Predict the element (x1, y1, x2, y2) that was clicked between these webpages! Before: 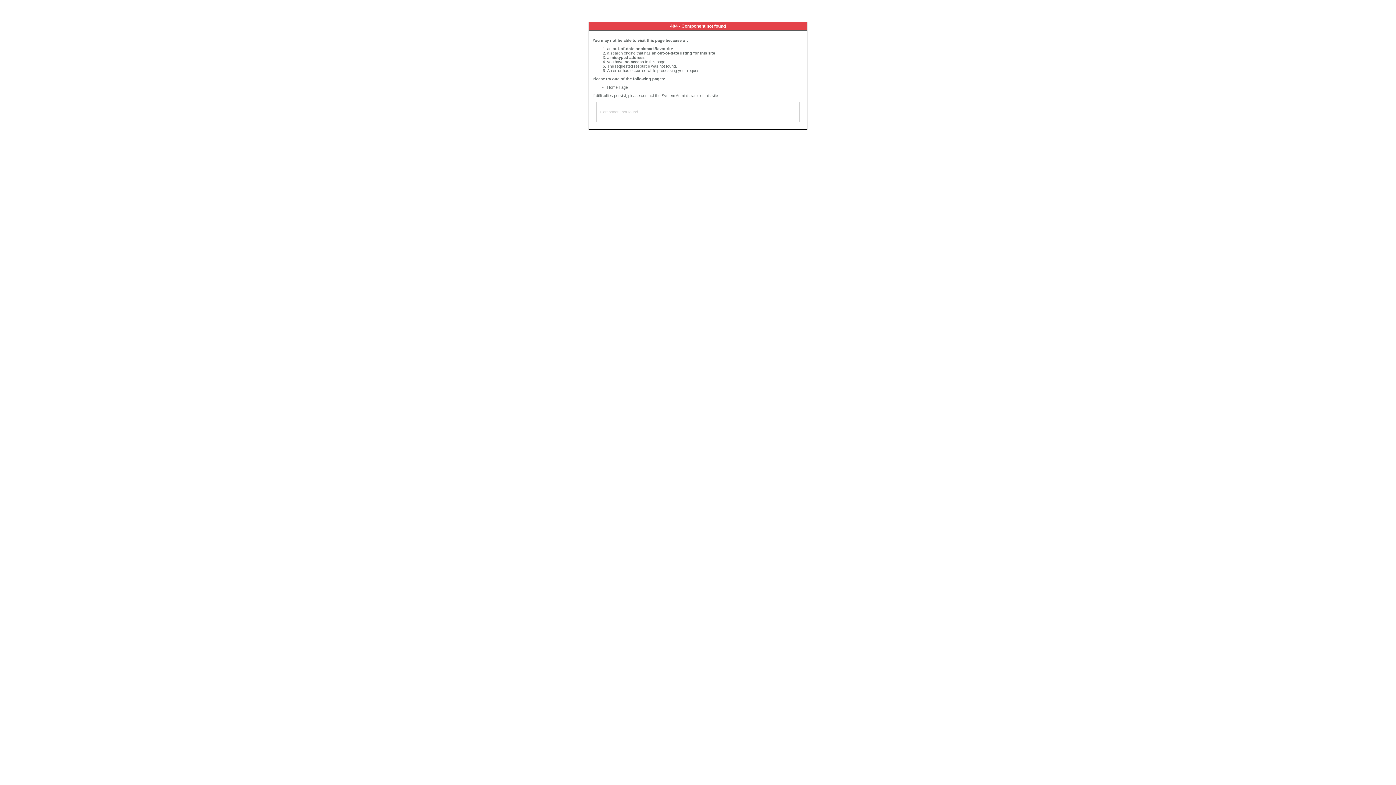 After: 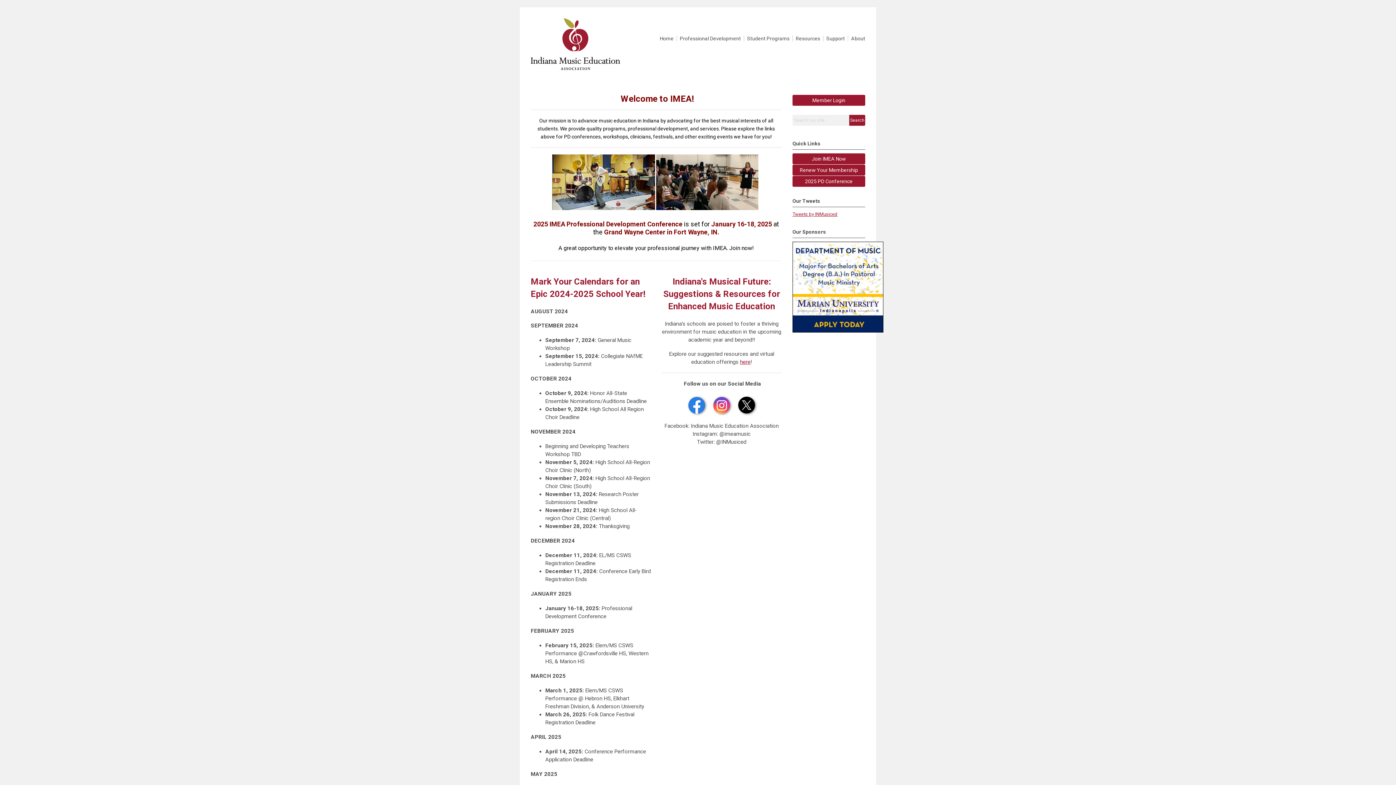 Action: label: Home Page bbox: (607, 85, 628, 89)